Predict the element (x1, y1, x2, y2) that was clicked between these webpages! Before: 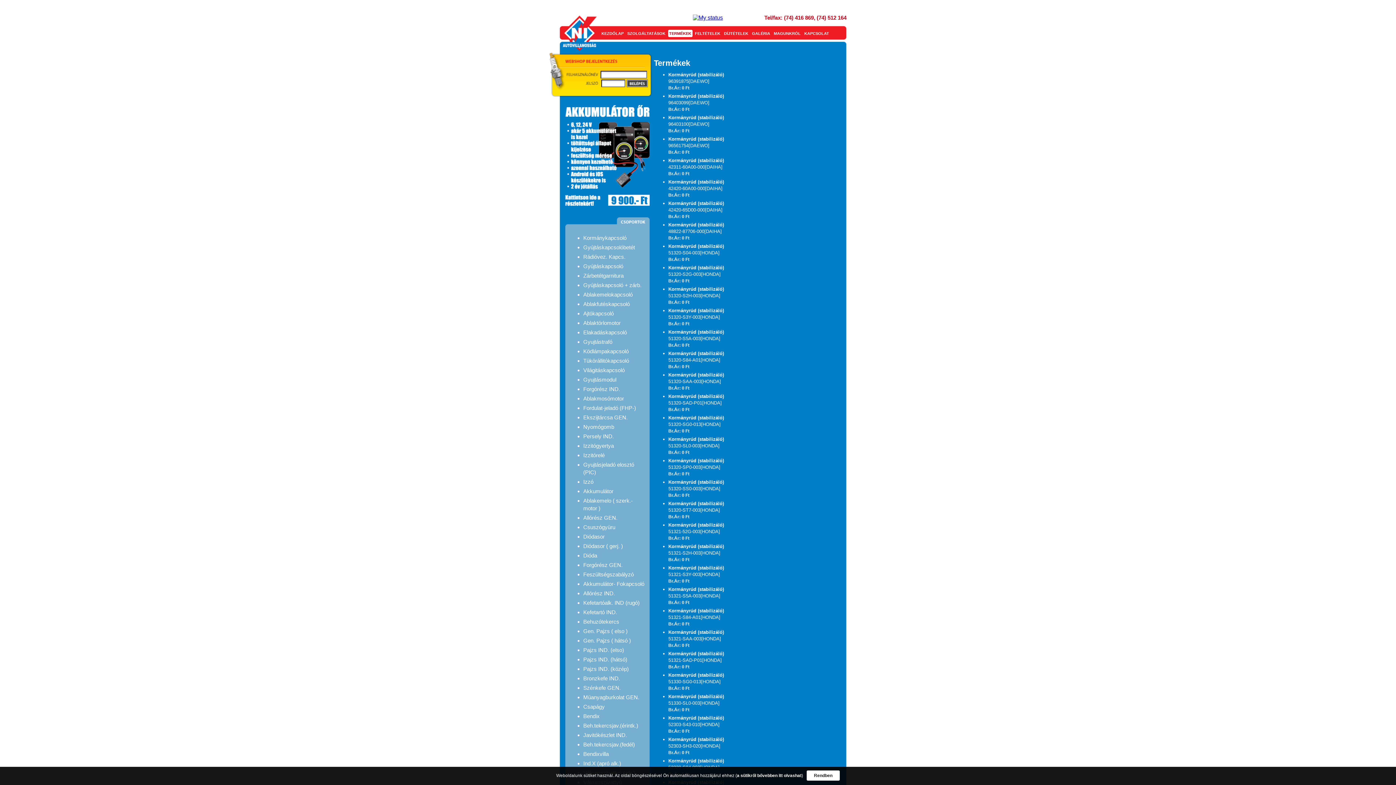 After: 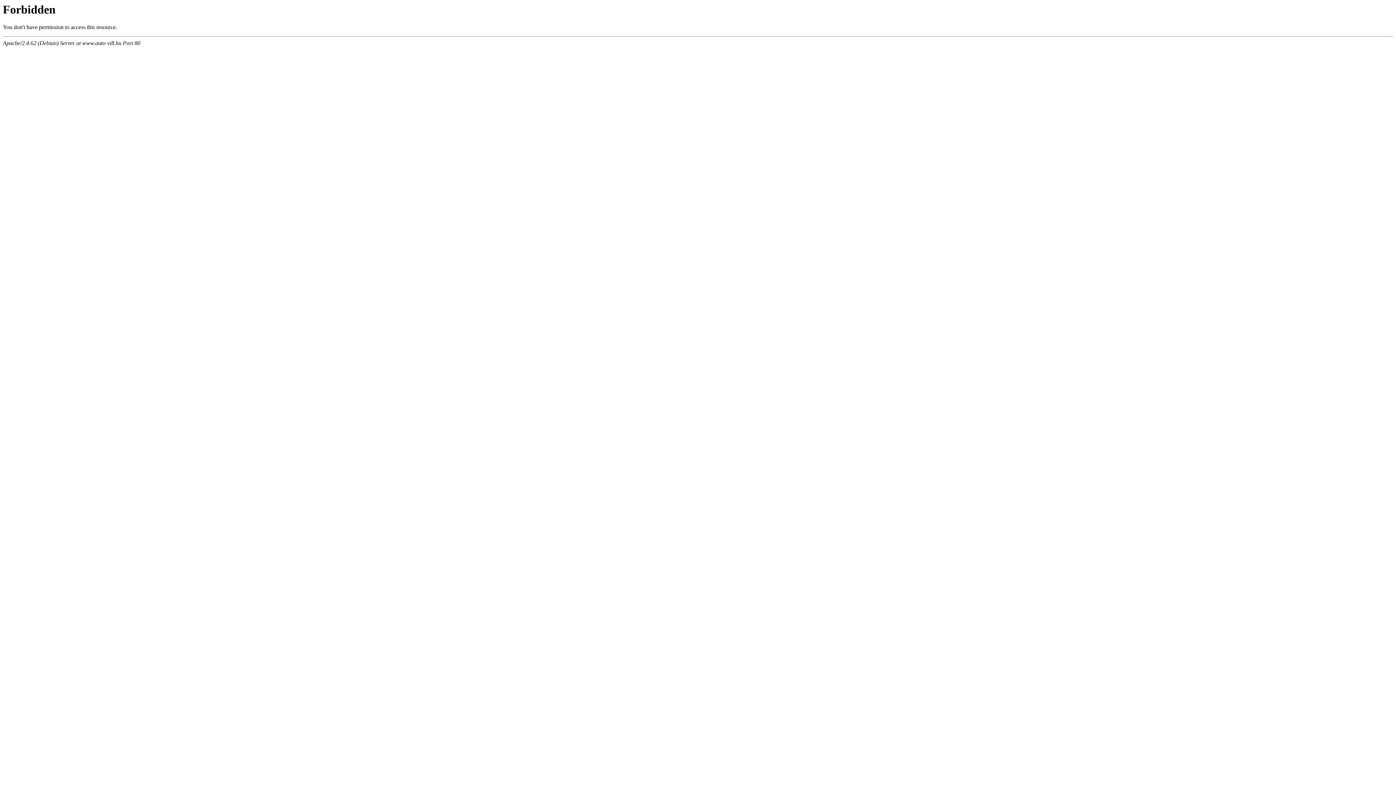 Action: bbox: (668, 329, 724, 334) label: Kormányrúd (stabilizáló)